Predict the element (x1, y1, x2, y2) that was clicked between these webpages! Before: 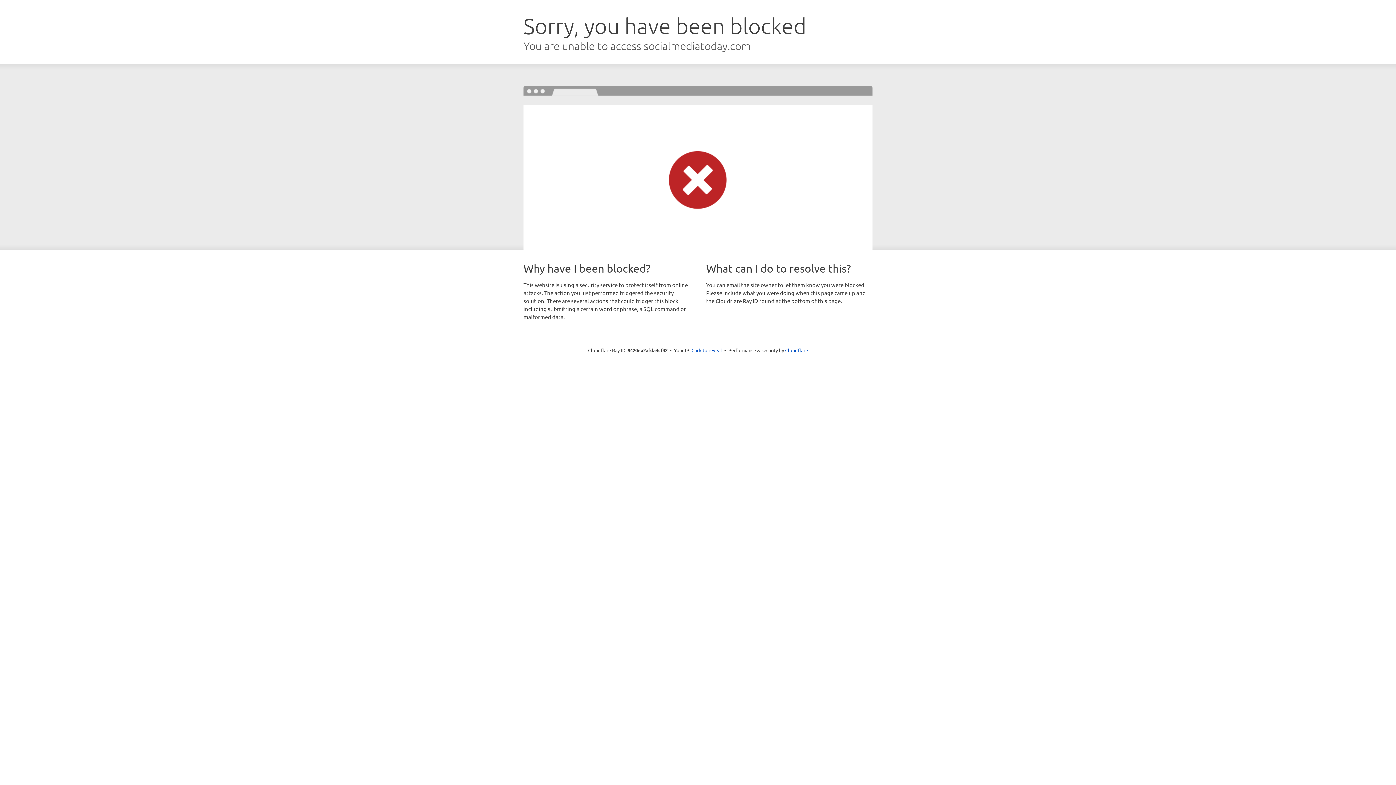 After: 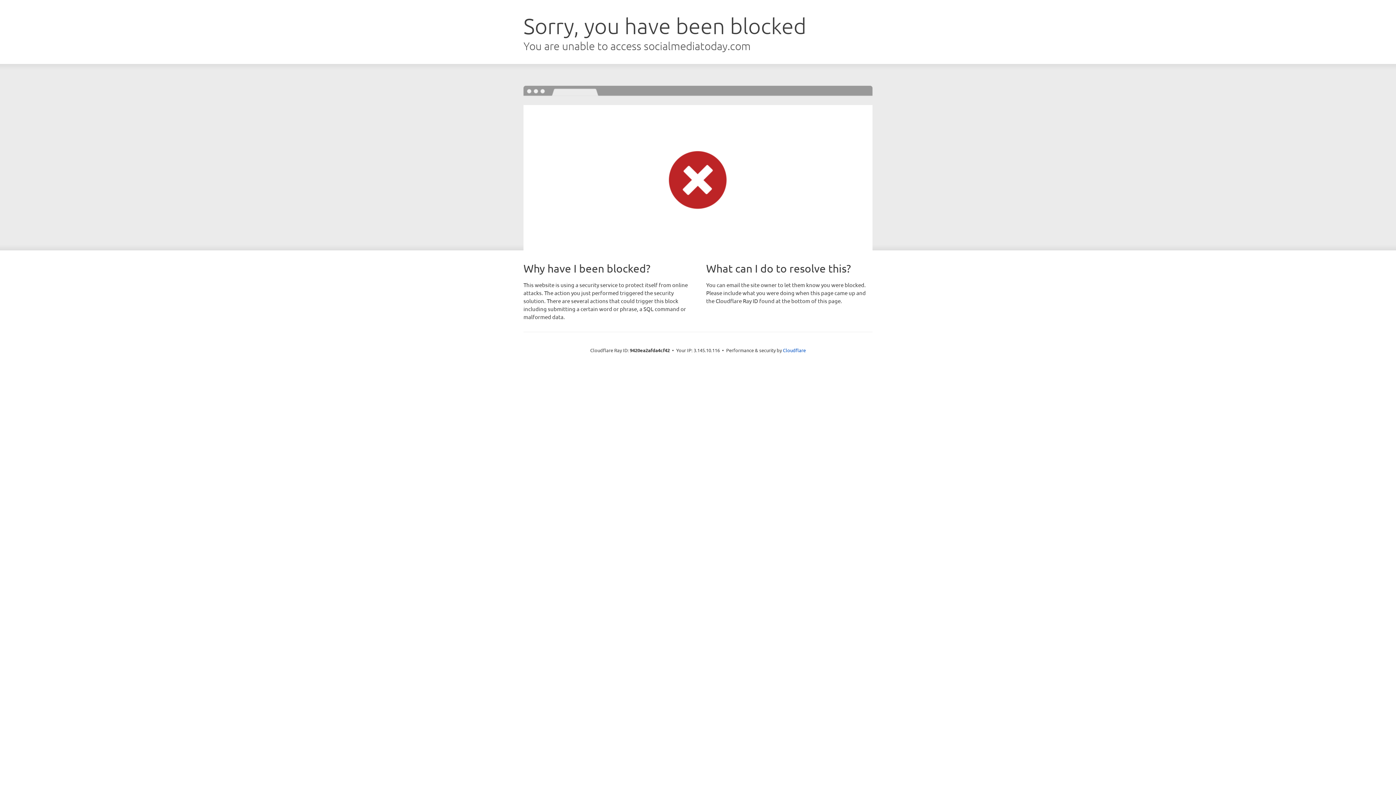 Action: bbox: (691, 346, 722, 353) label: Click to reveal